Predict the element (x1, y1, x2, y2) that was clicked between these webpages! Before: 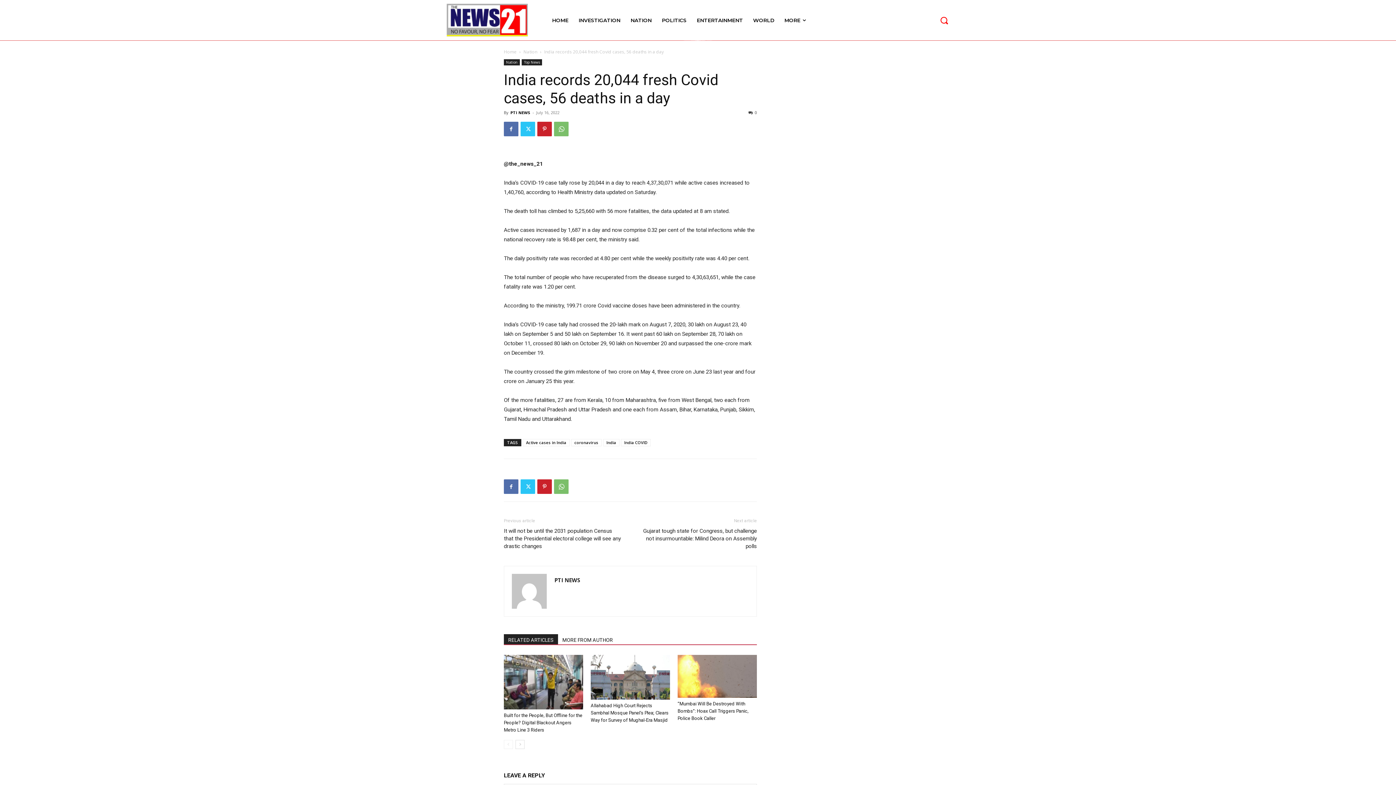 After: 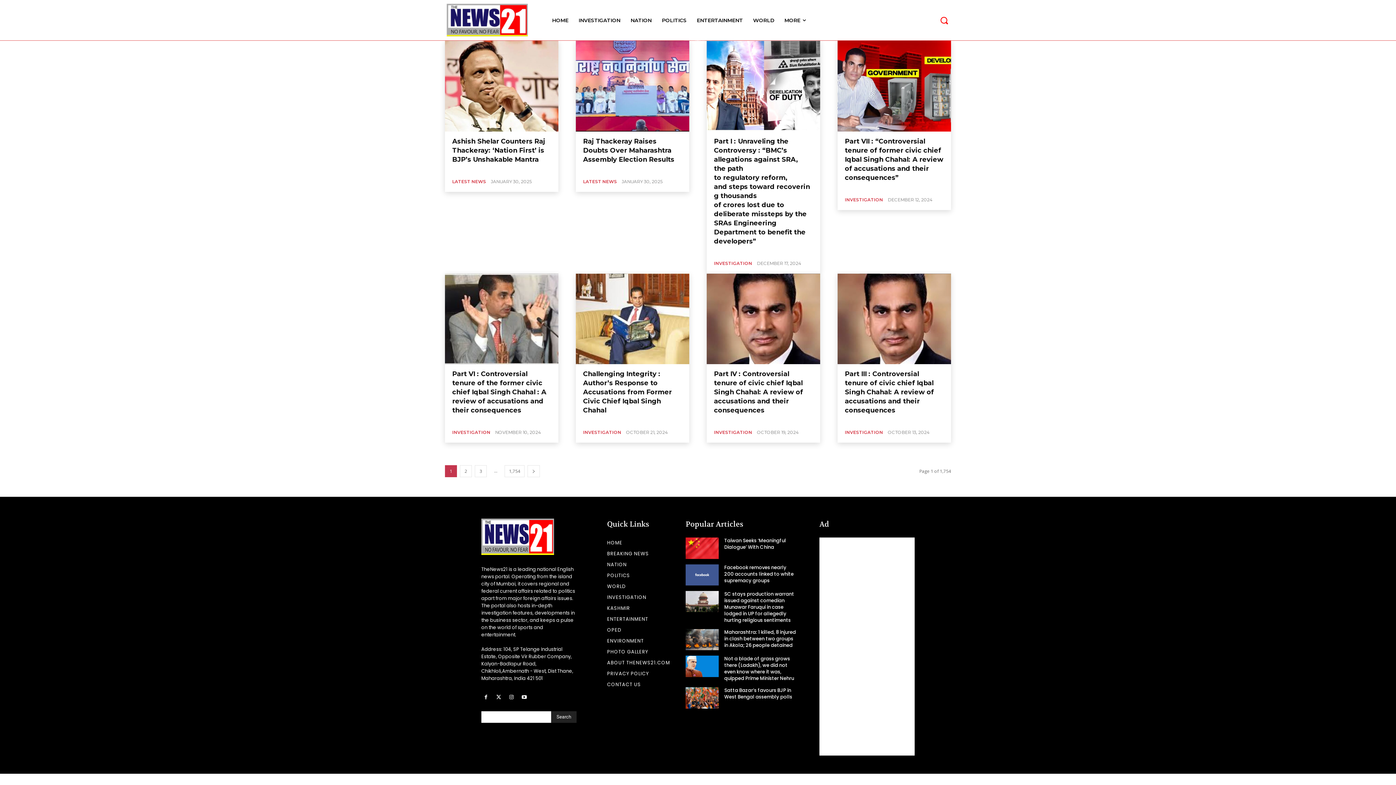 Action: label: Top News bbox: (521, 59, 542, 65)